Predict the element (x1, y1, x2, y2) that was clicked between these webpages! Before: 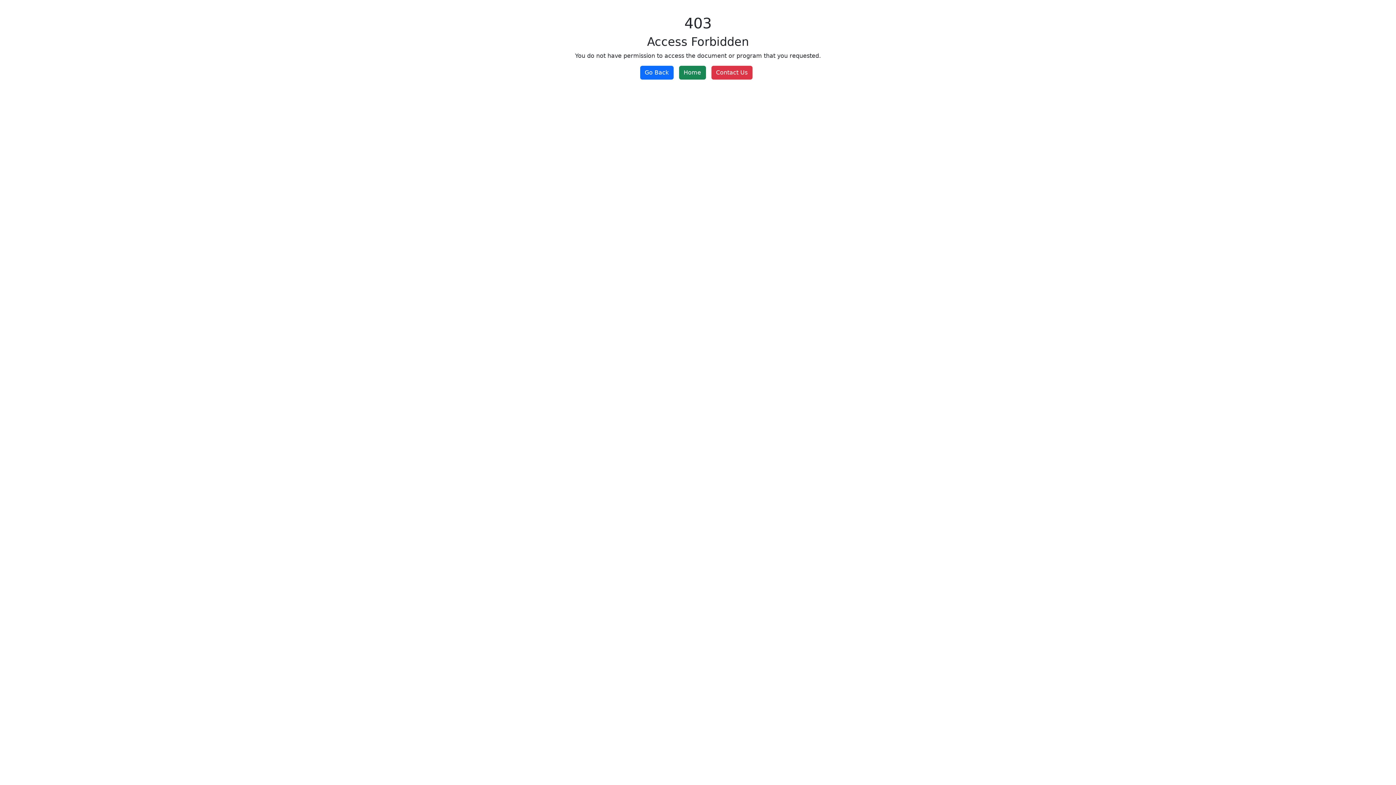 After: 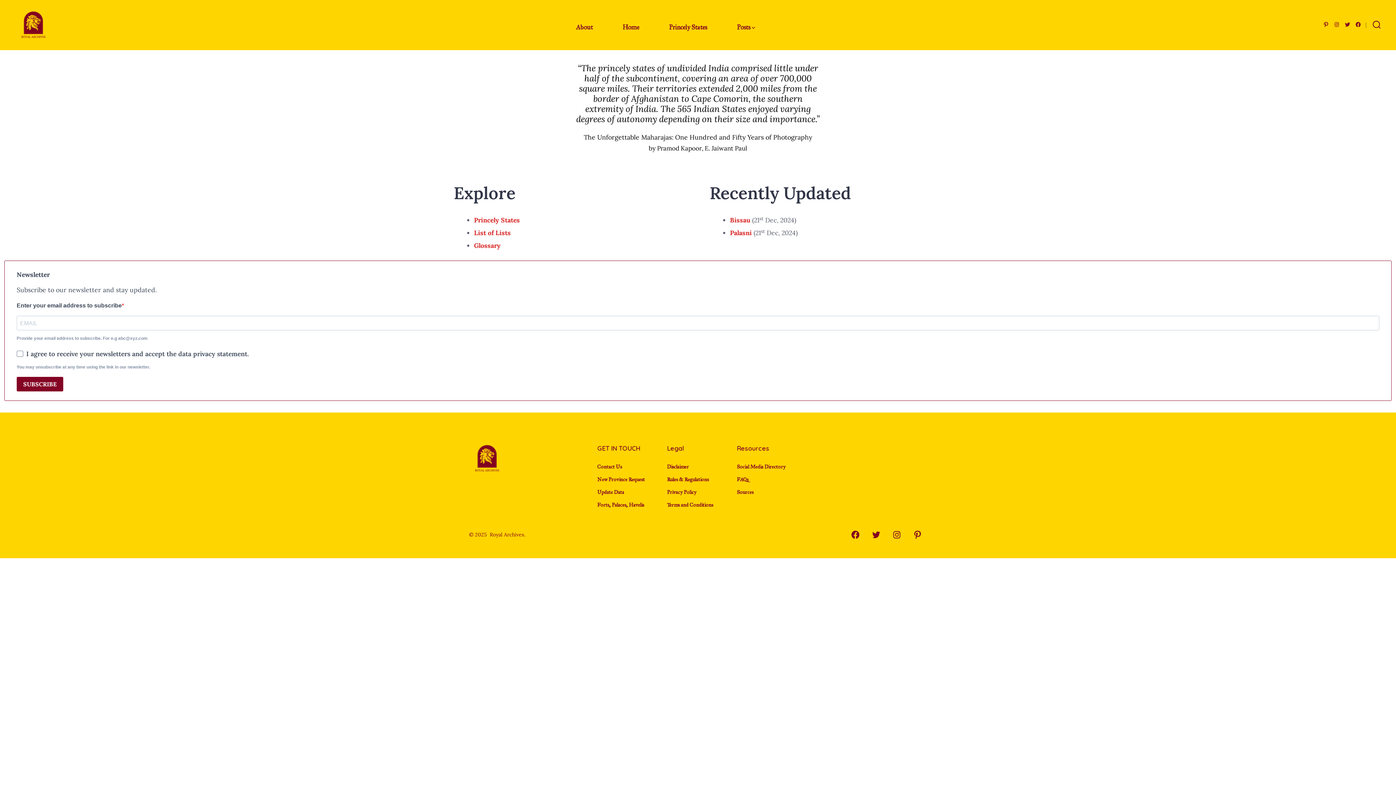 Action: label: Home bbox: (679, 65, 706, 79)